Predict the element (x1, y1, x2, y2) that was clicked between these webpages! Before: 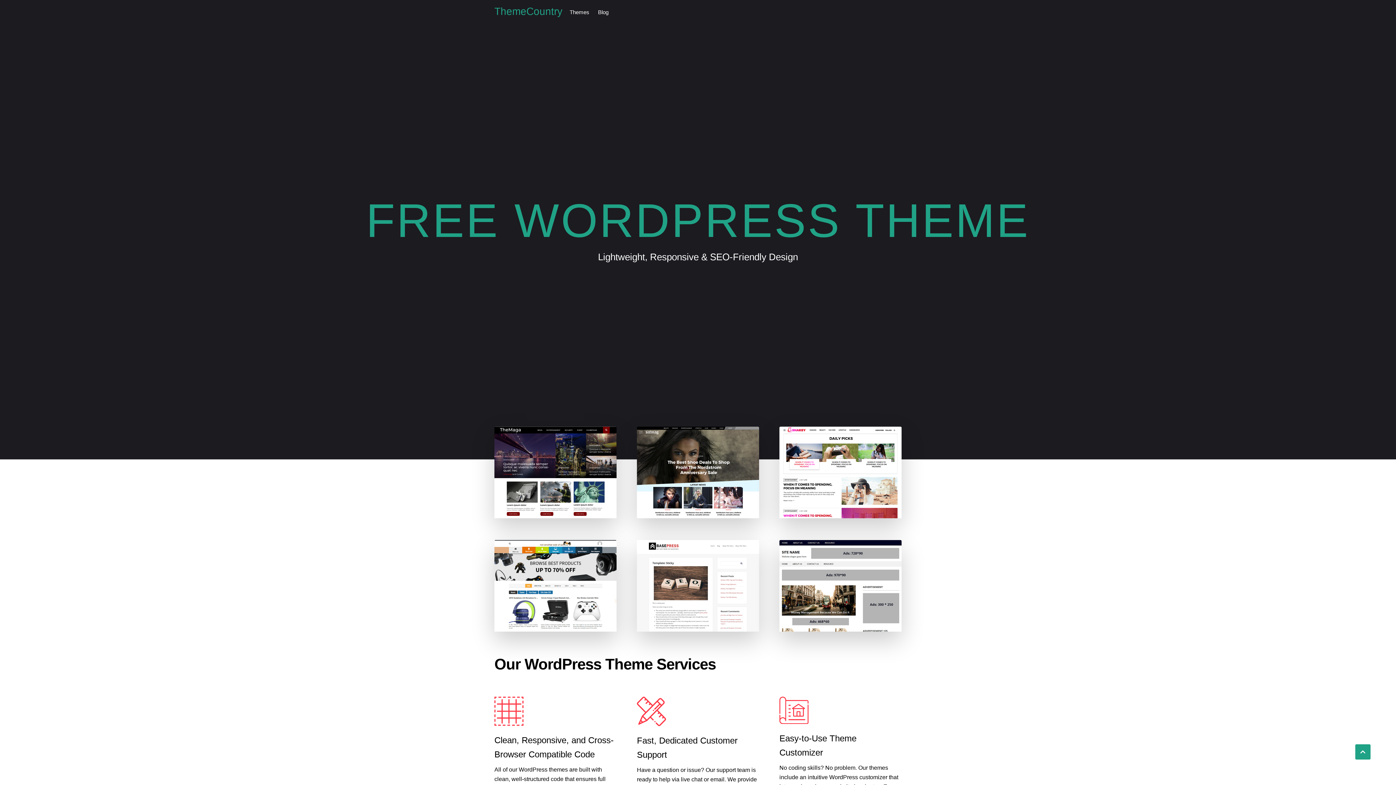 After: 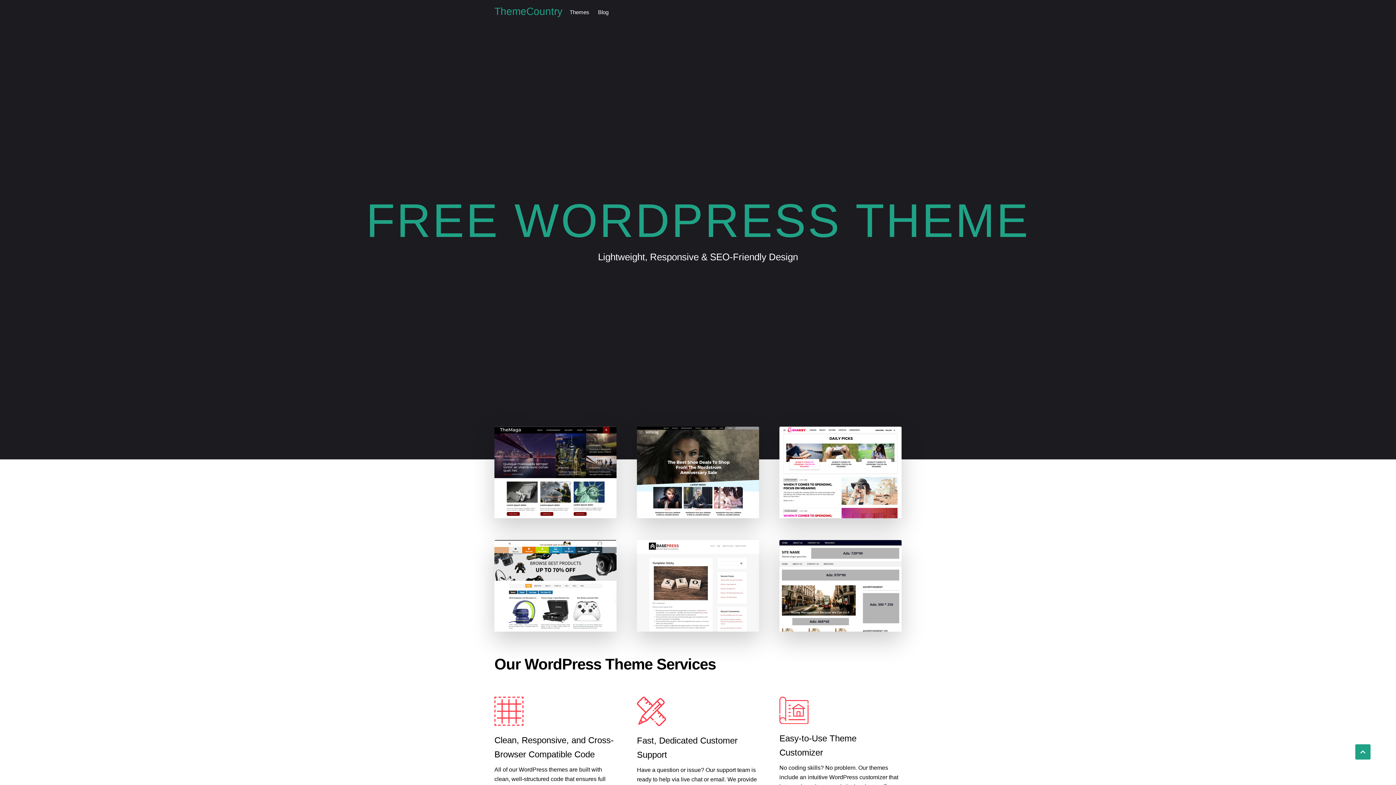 Action: bbox: (494, 5, 562, 17) label: ThemeCountry